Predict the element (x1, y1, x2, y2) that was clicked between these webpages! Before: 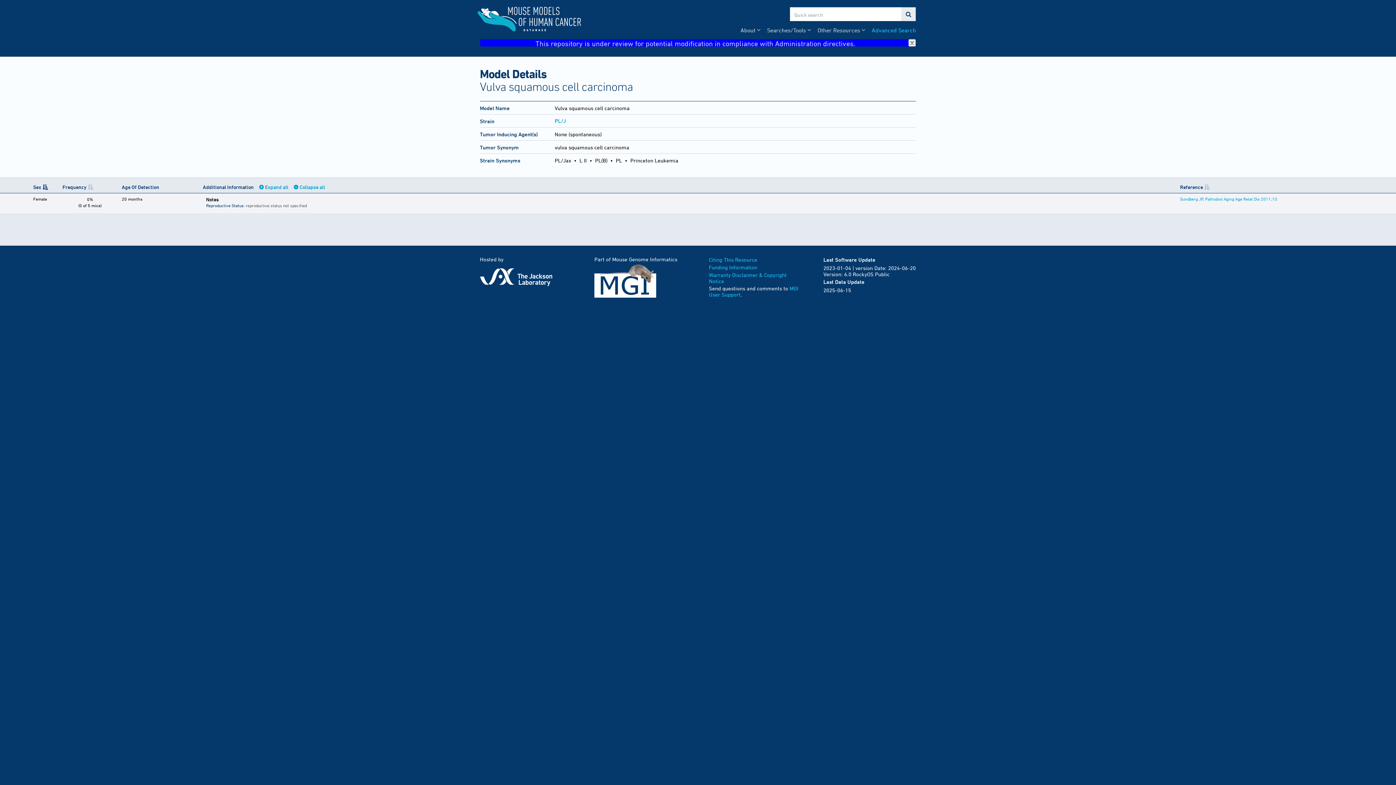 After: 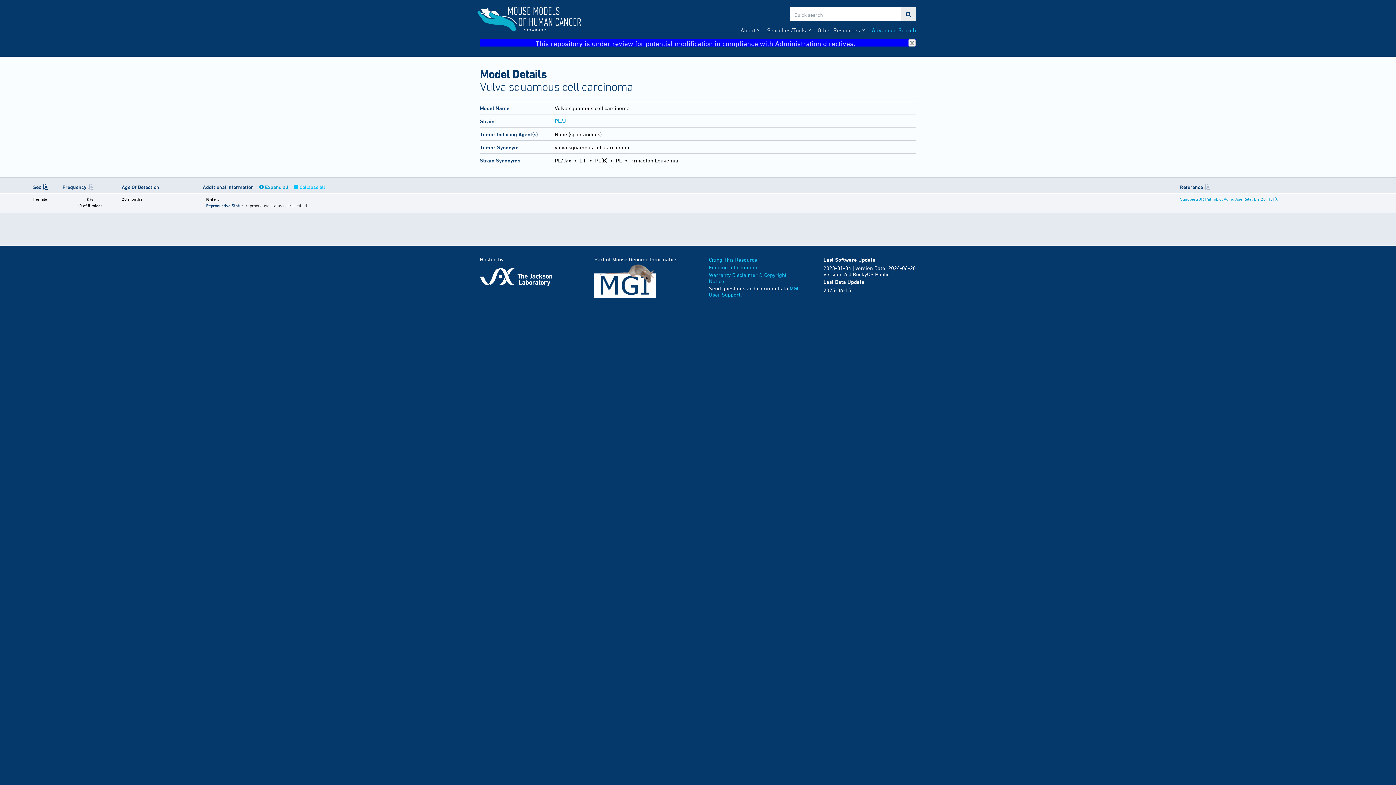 Action: label: Collapse all bbox: (293, 184, 325, 190)